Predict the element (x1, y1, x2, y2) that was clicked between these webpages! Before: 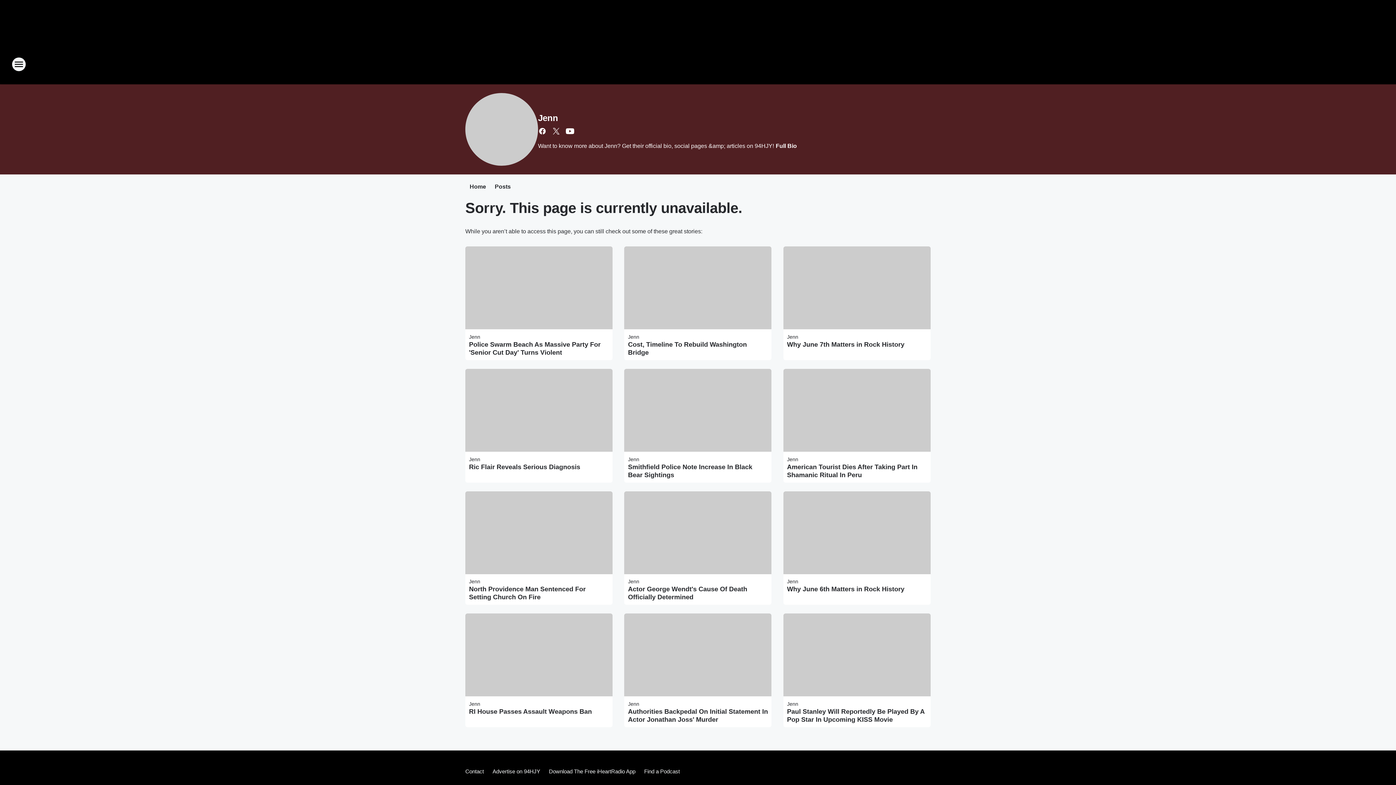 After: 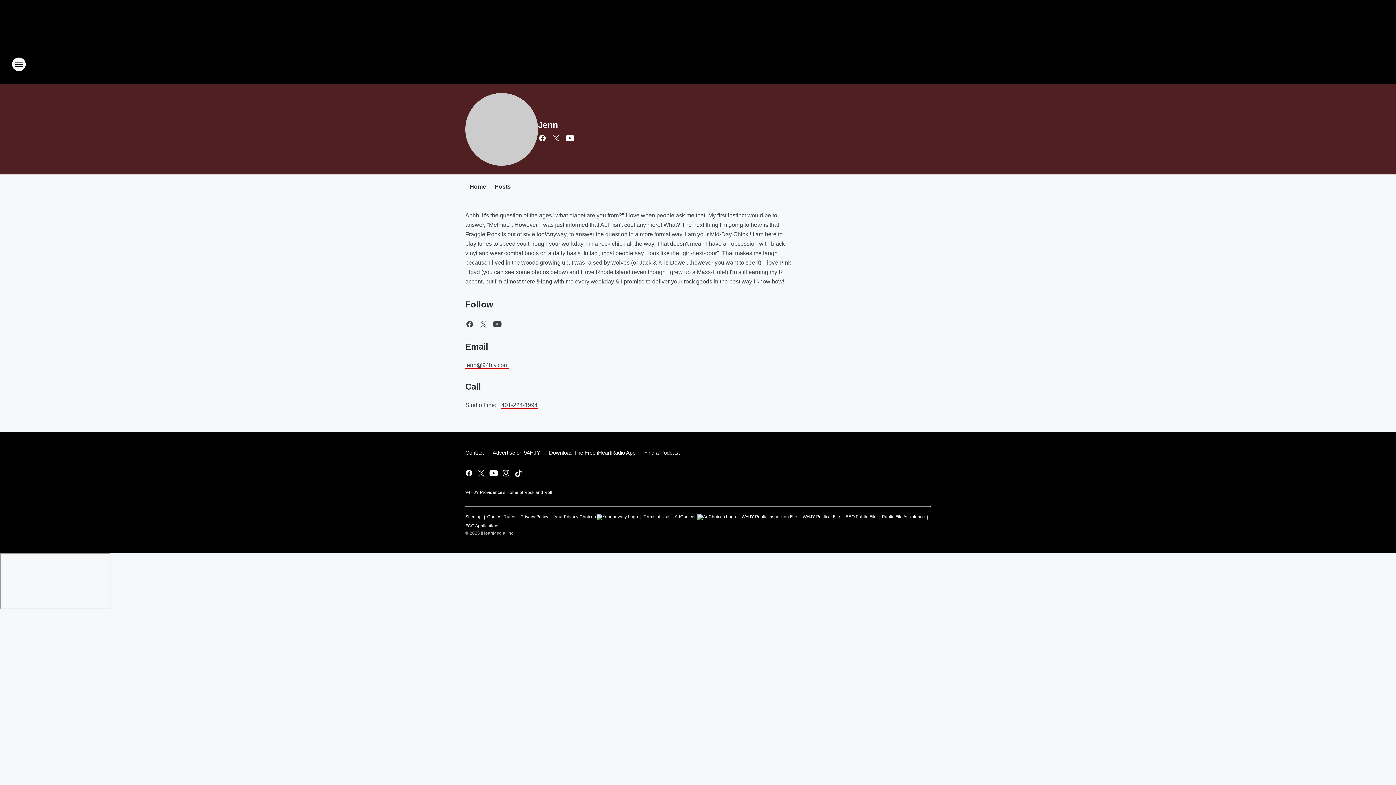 Action: bbox: (774, 142, 797, 149) label: Full Bio